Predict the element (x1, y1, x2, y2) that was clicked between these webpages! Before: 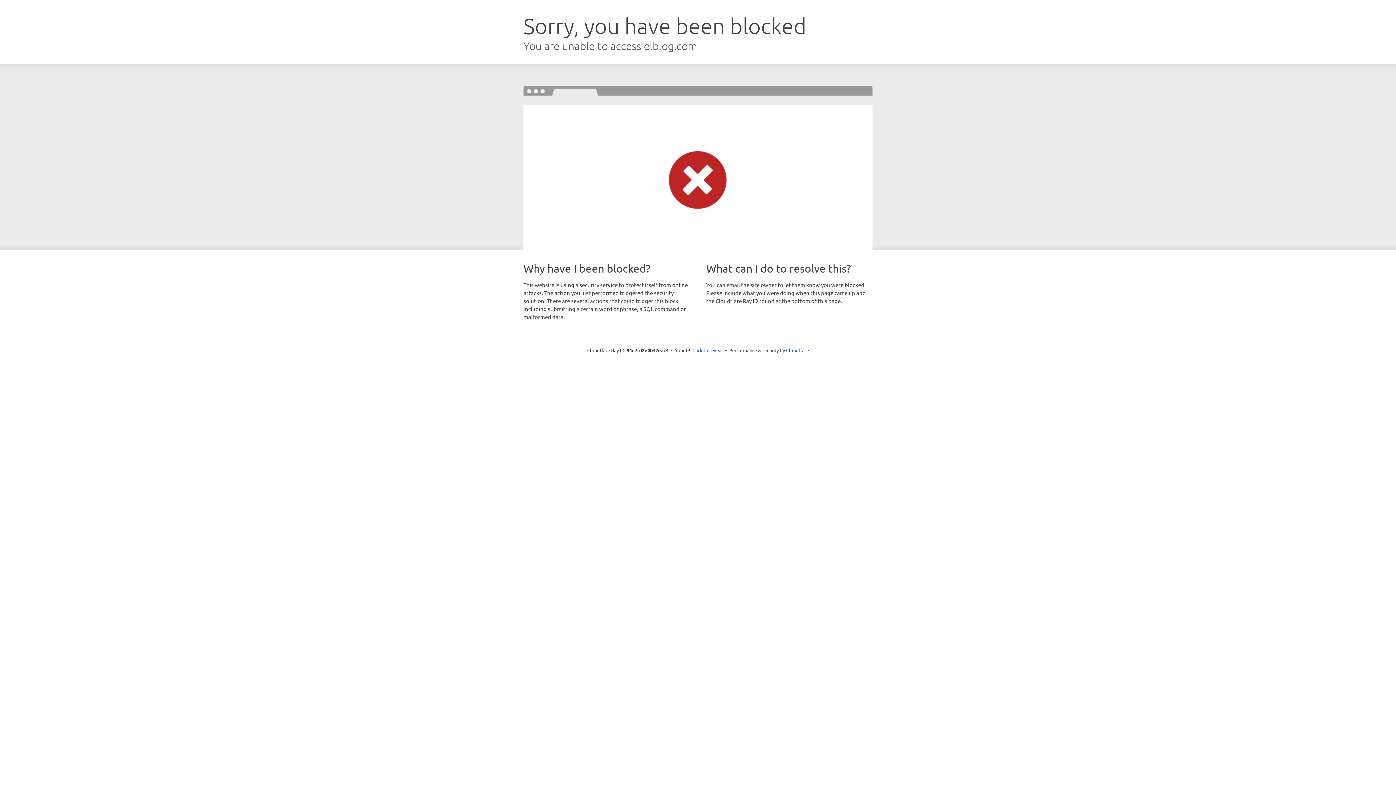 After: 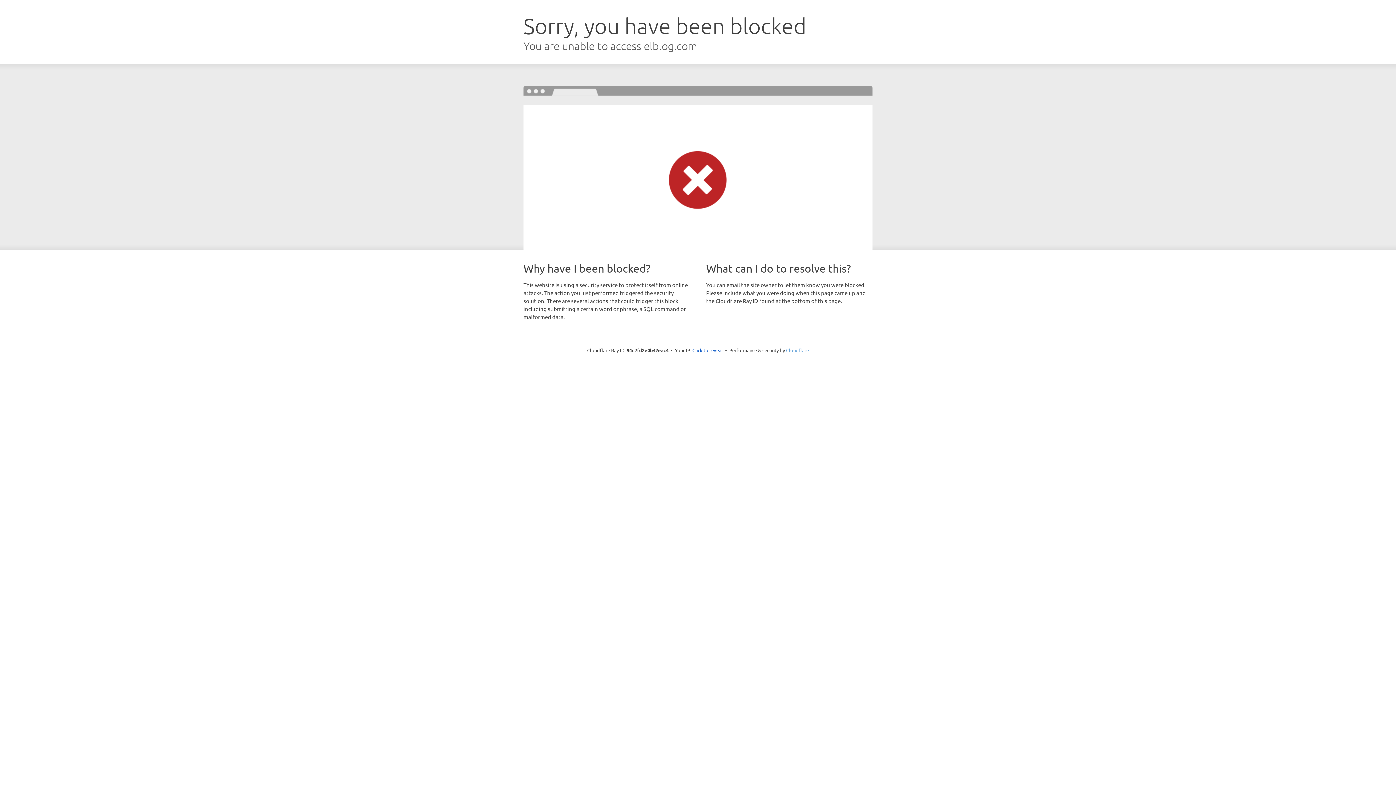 Action: label: Cloudflare bbox: (786, 347, 809, 353)